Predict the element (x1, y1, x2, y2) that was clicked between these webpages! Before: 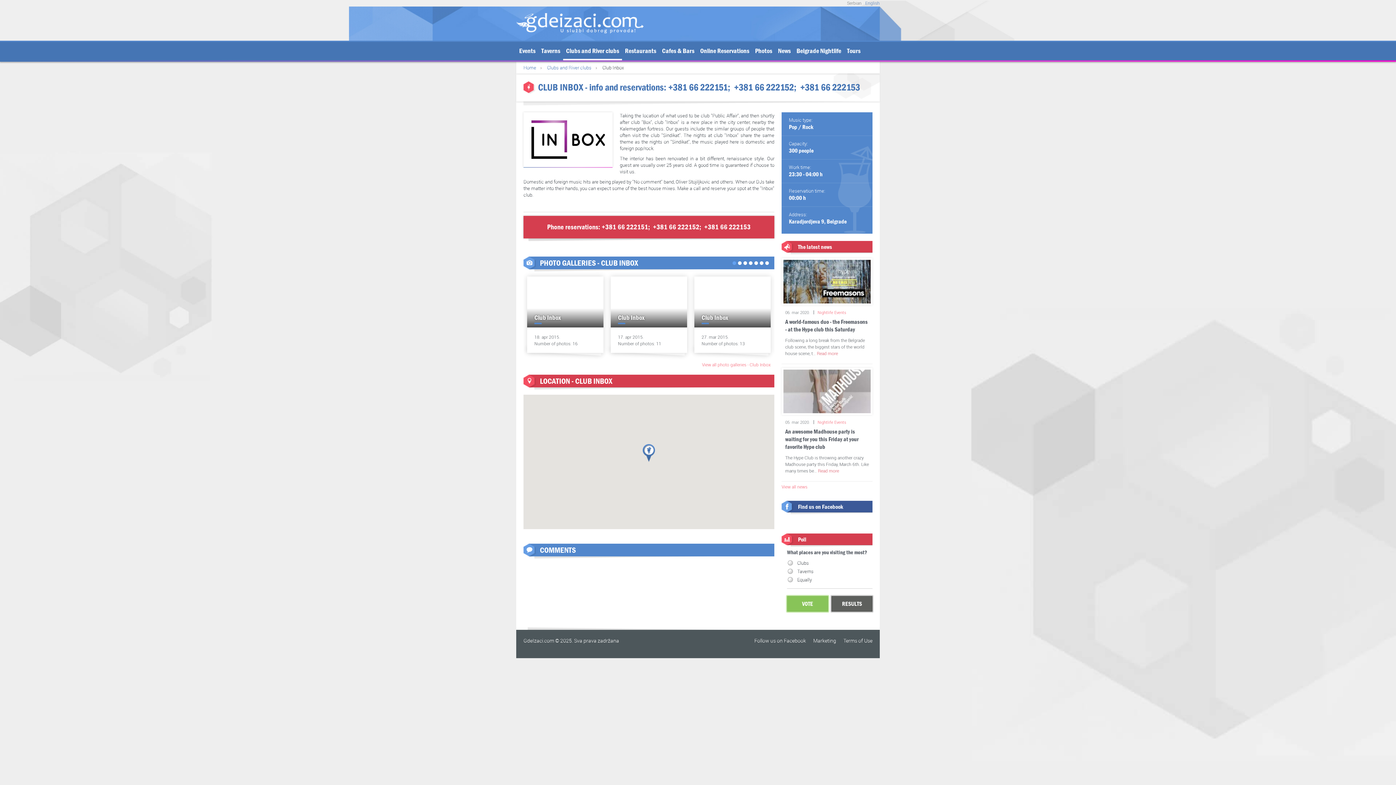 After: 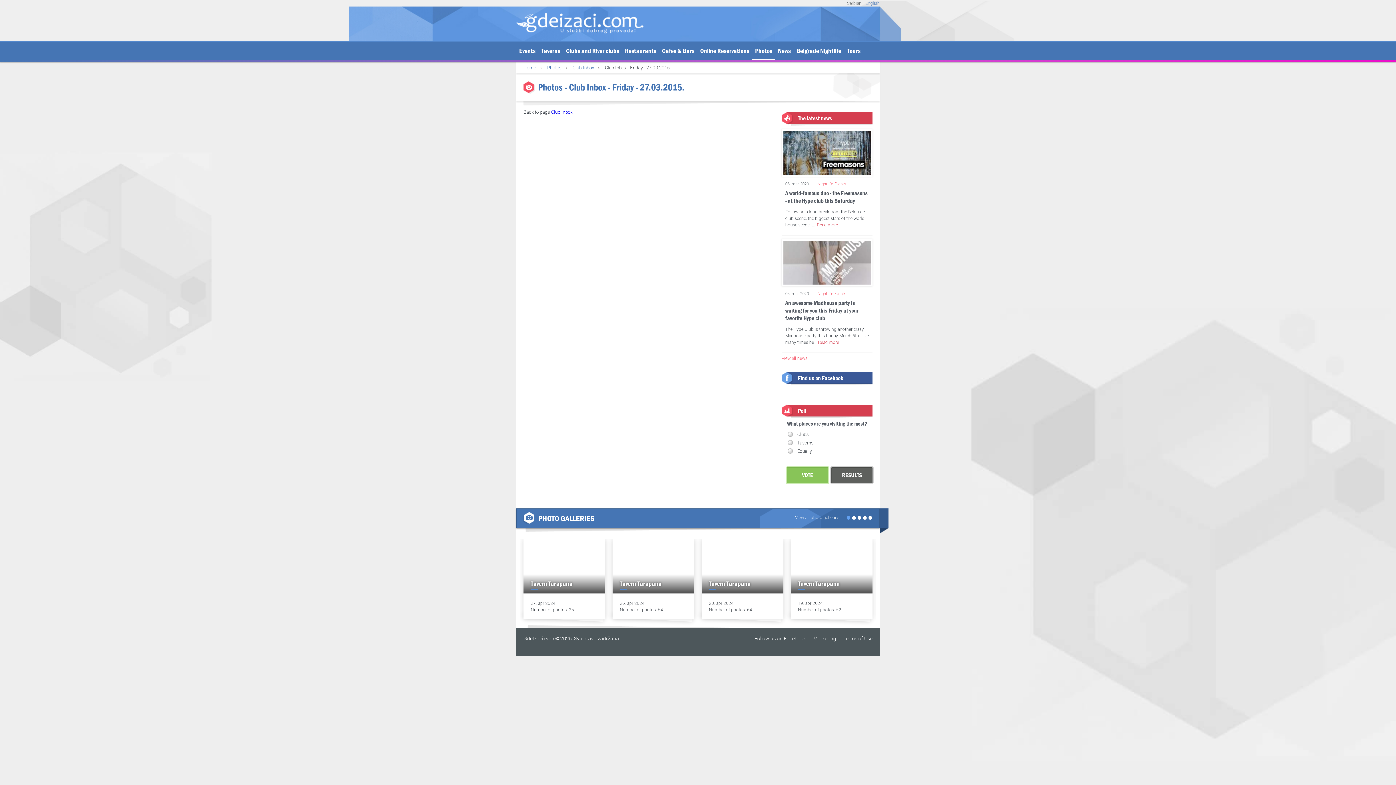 Action: bbox: (694, 276, 770, 354) label: Club Inbox

27. mar 2015.

Number of photos: 13